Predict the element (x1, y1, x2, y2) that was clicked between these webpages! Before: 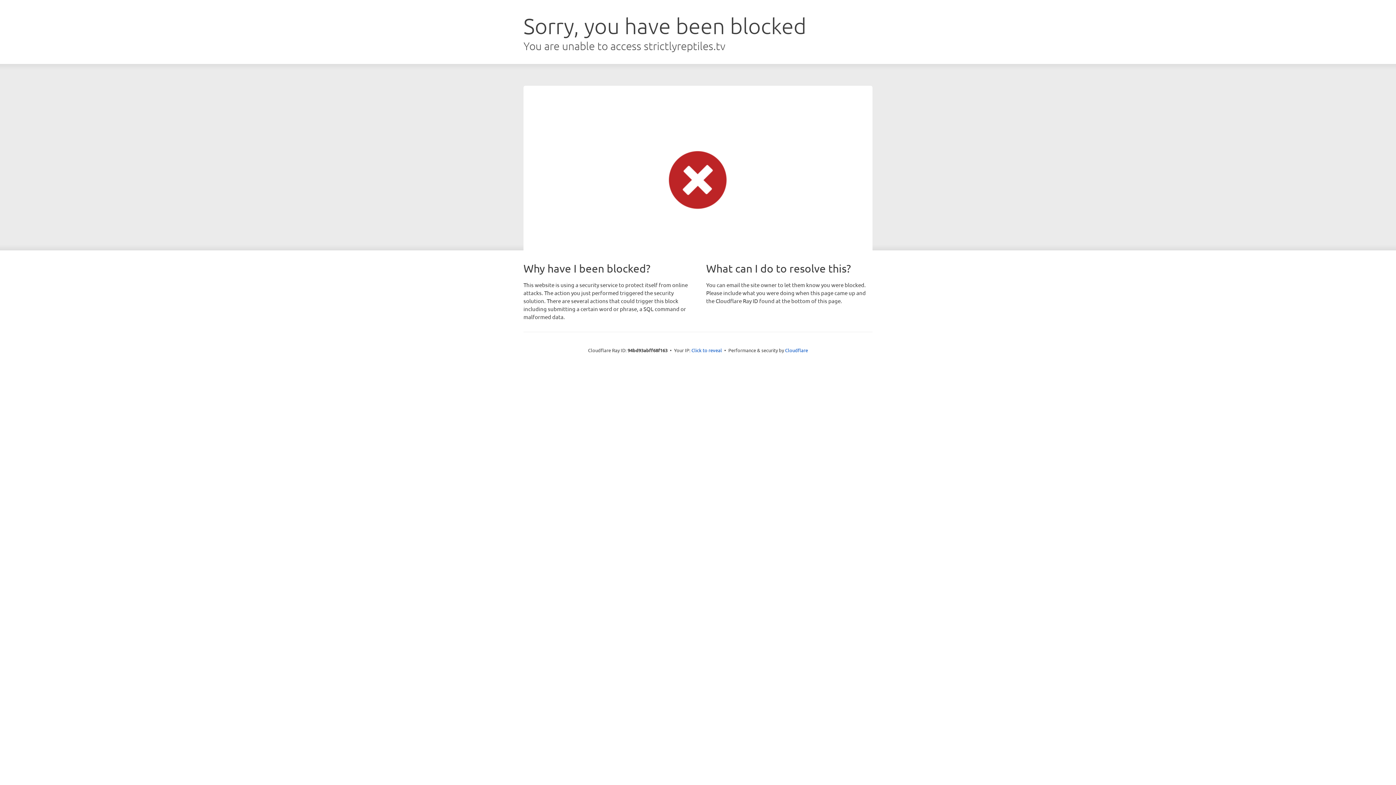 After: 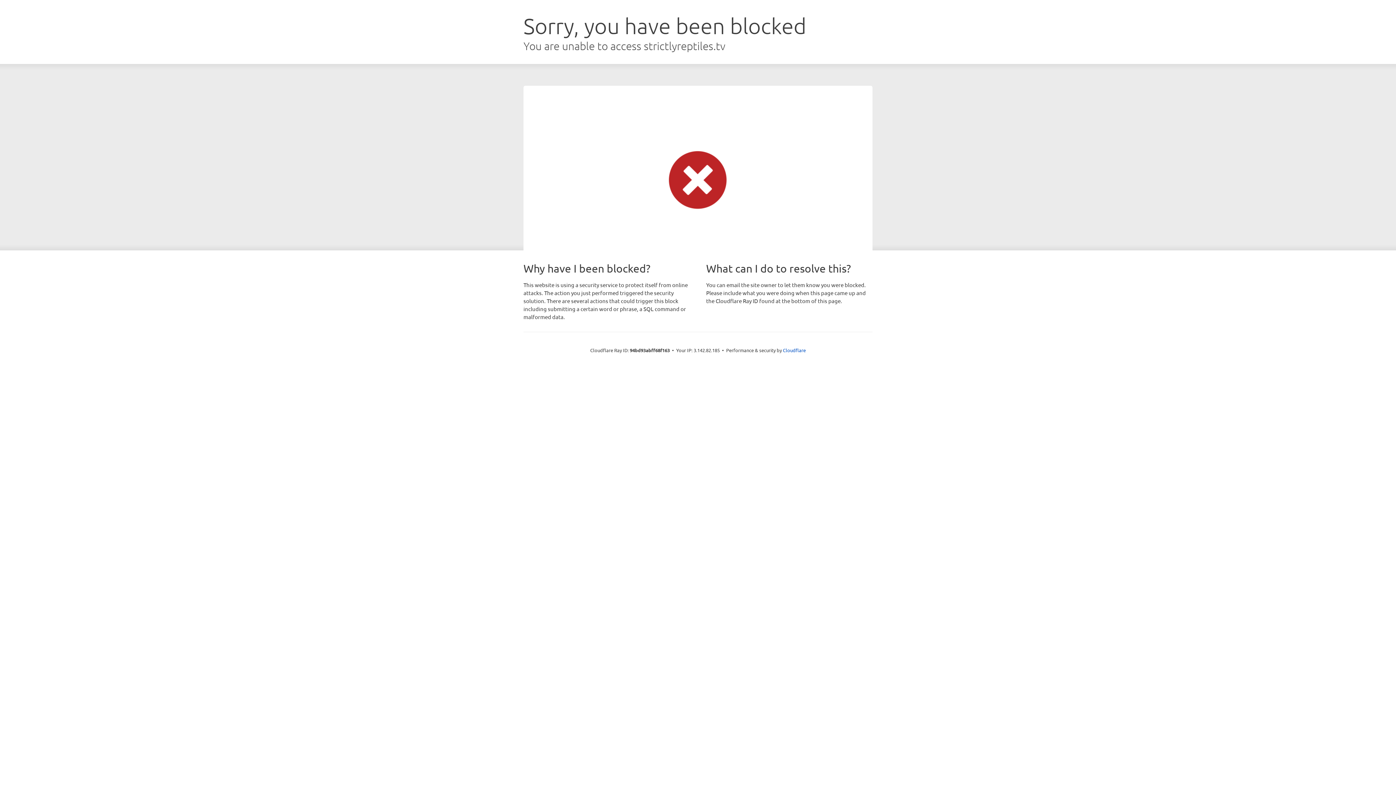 Action: bbox: (691, 346, 722, 353) label: Click to reveal